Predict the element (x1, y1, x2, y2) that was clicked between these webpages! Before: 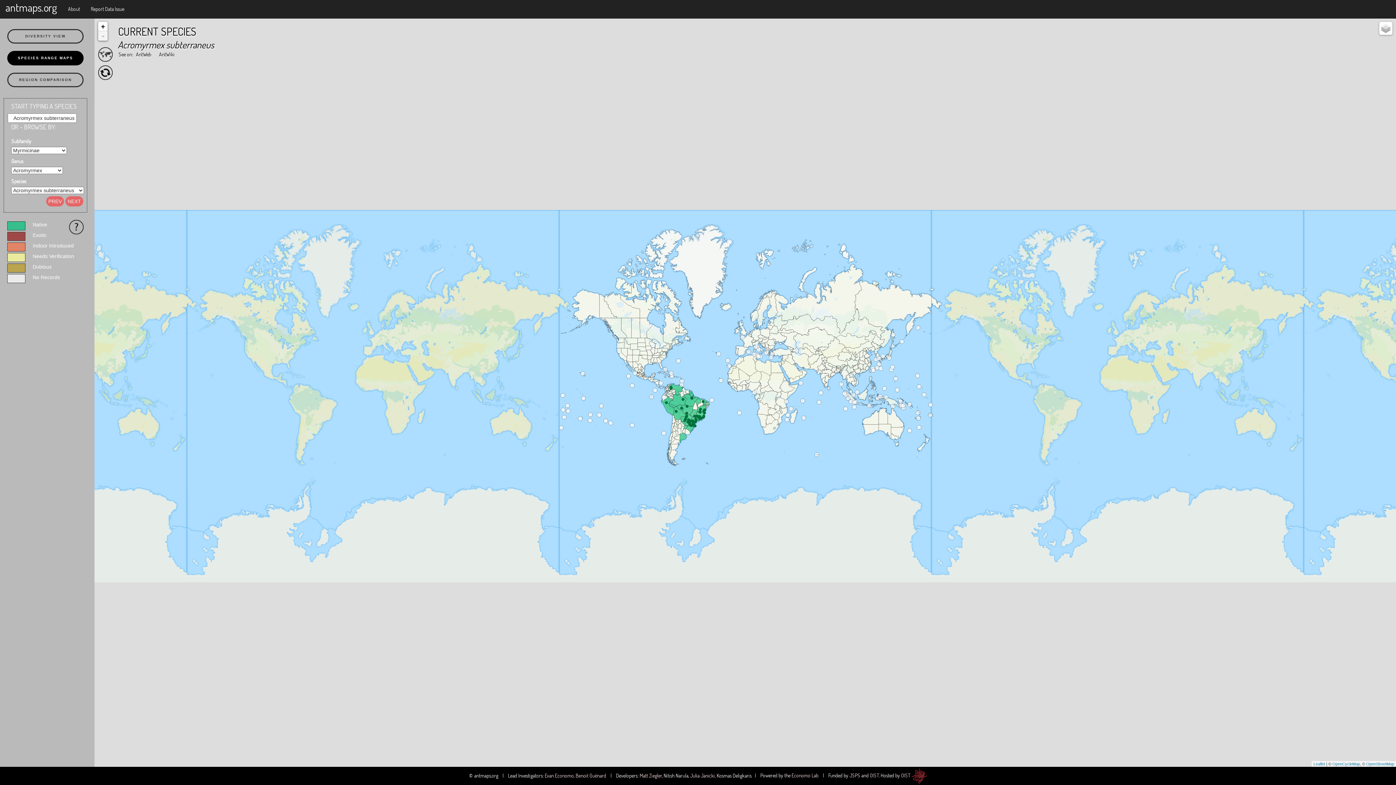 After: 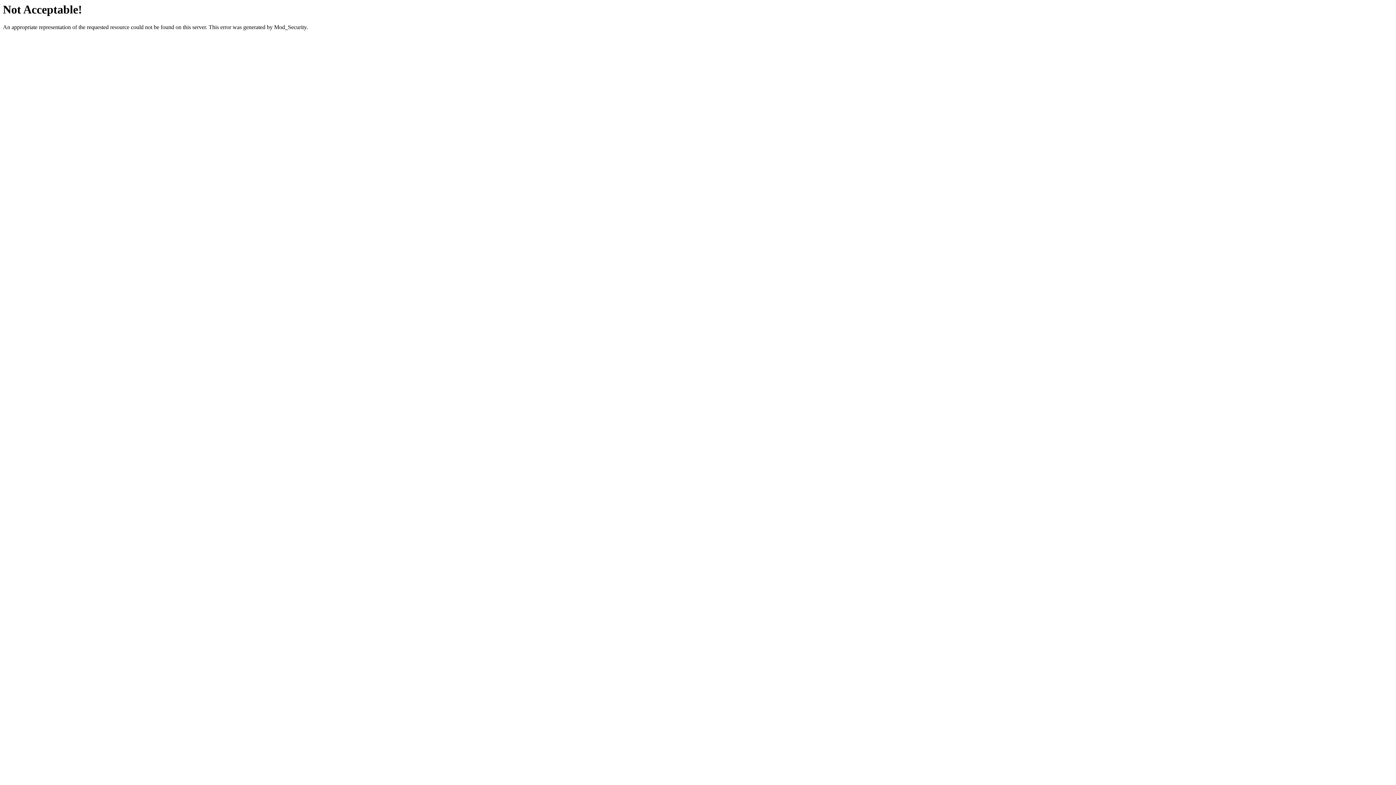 Action: label: Julia Janicki bbox: (690, 772, 715, 779)